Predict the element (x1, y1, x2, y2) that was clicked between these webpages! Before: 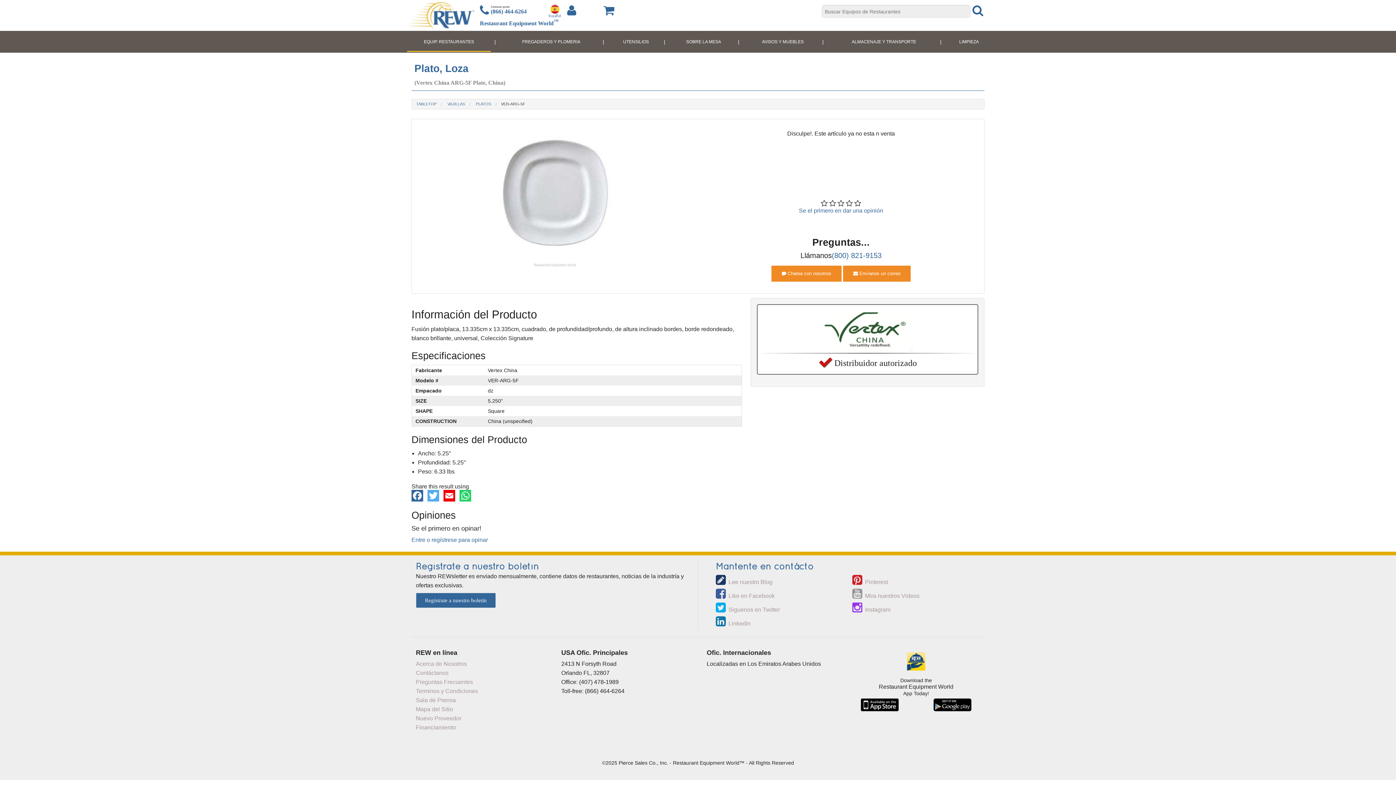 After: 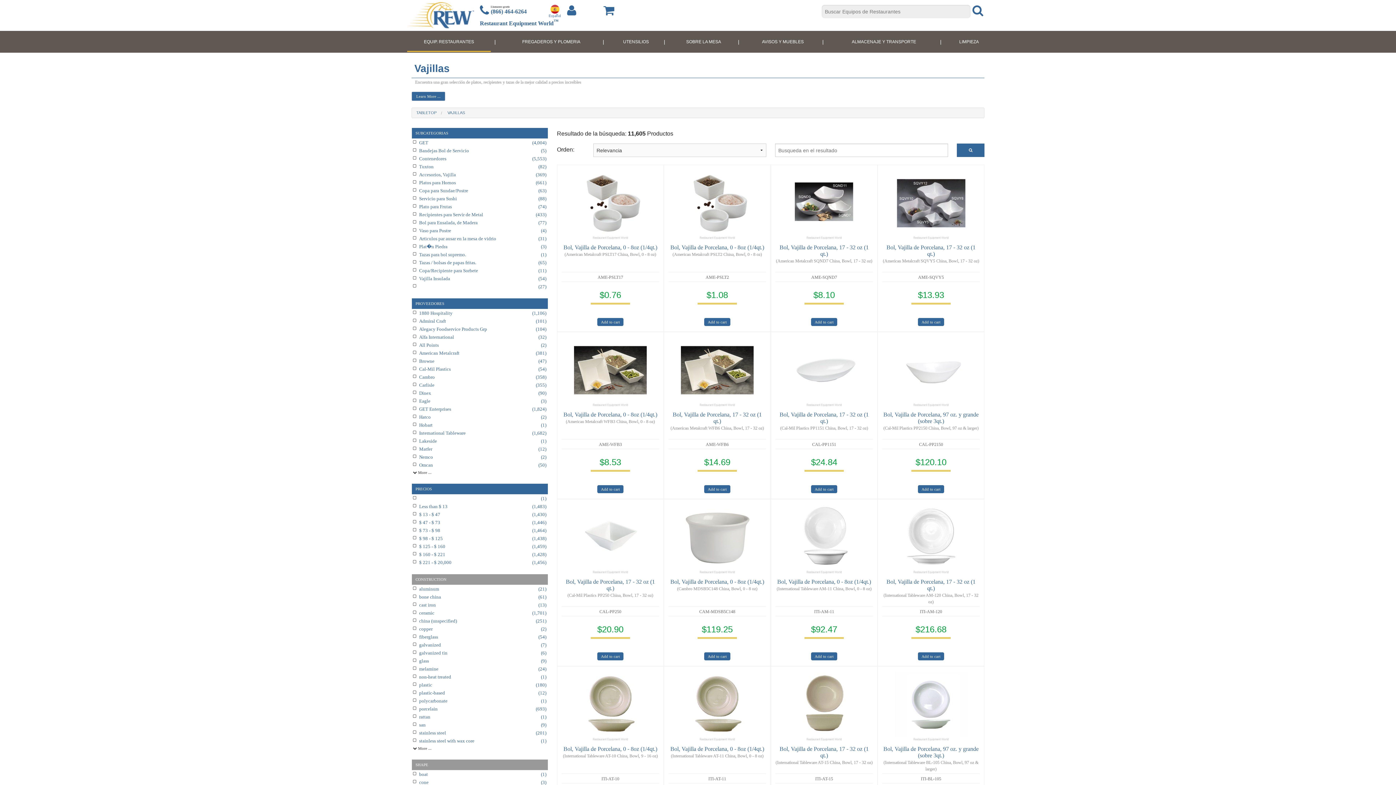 Action: label: VAJILLAS bbox: (447, 101, 465, 106)